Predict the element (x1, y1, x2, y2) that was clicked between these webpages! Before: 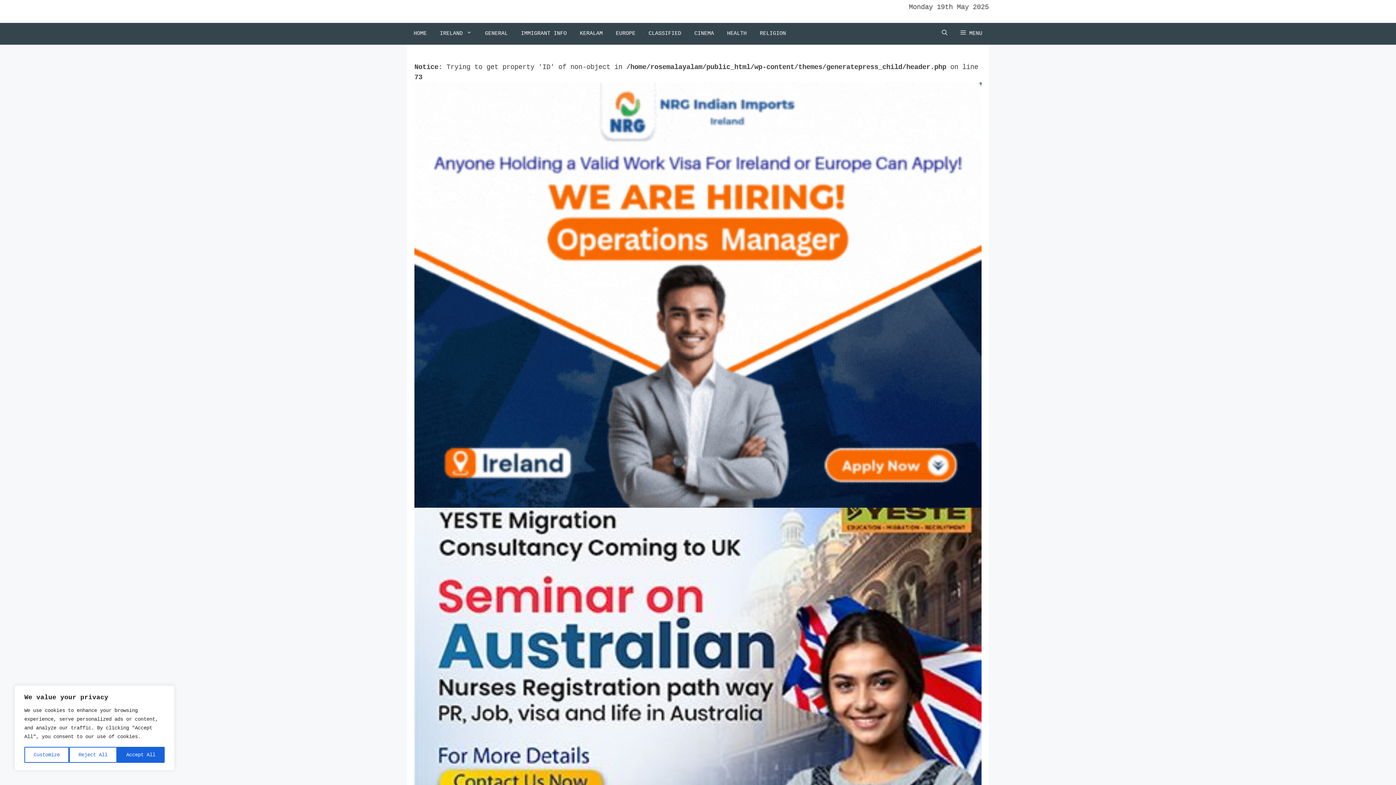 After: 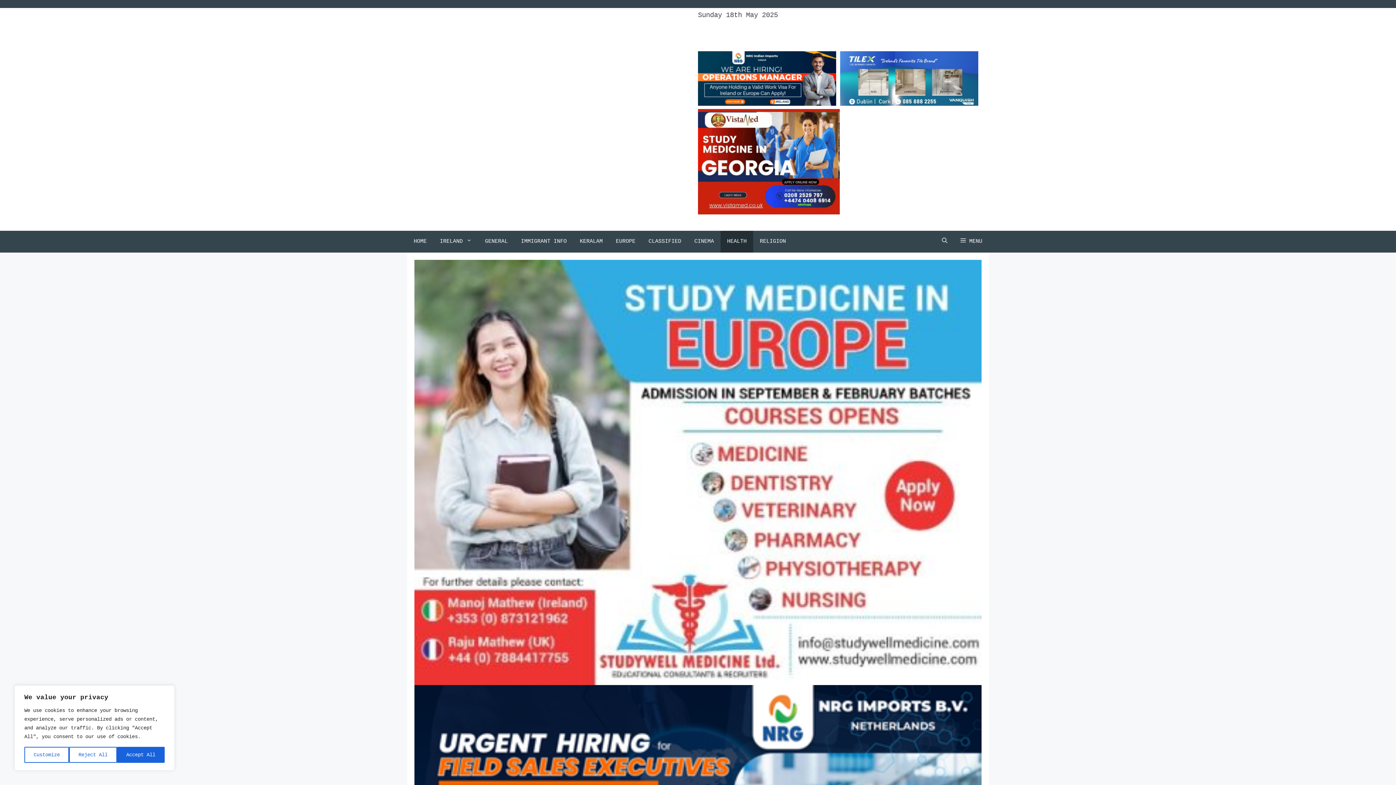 Action: label: HEALTH bbox: (720, 22, 753, 44)